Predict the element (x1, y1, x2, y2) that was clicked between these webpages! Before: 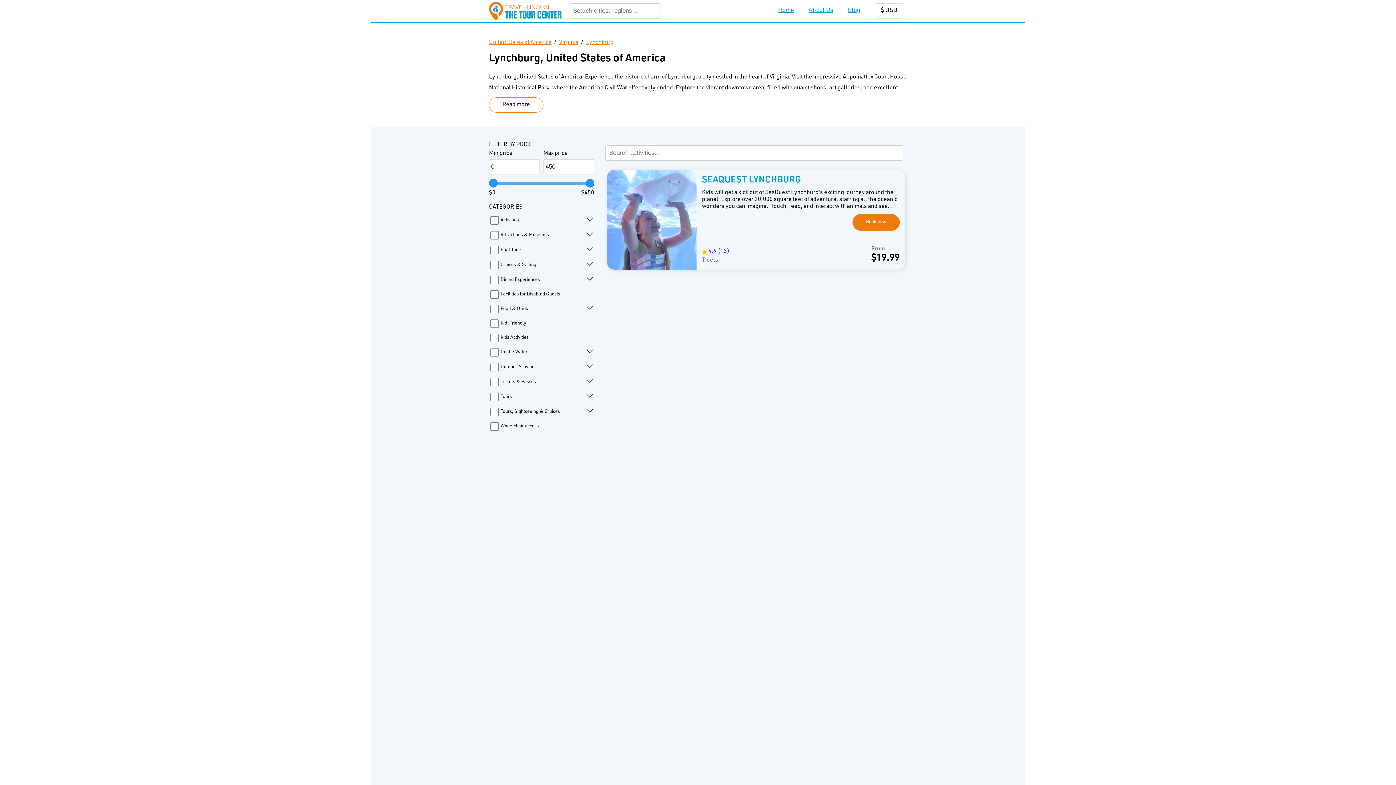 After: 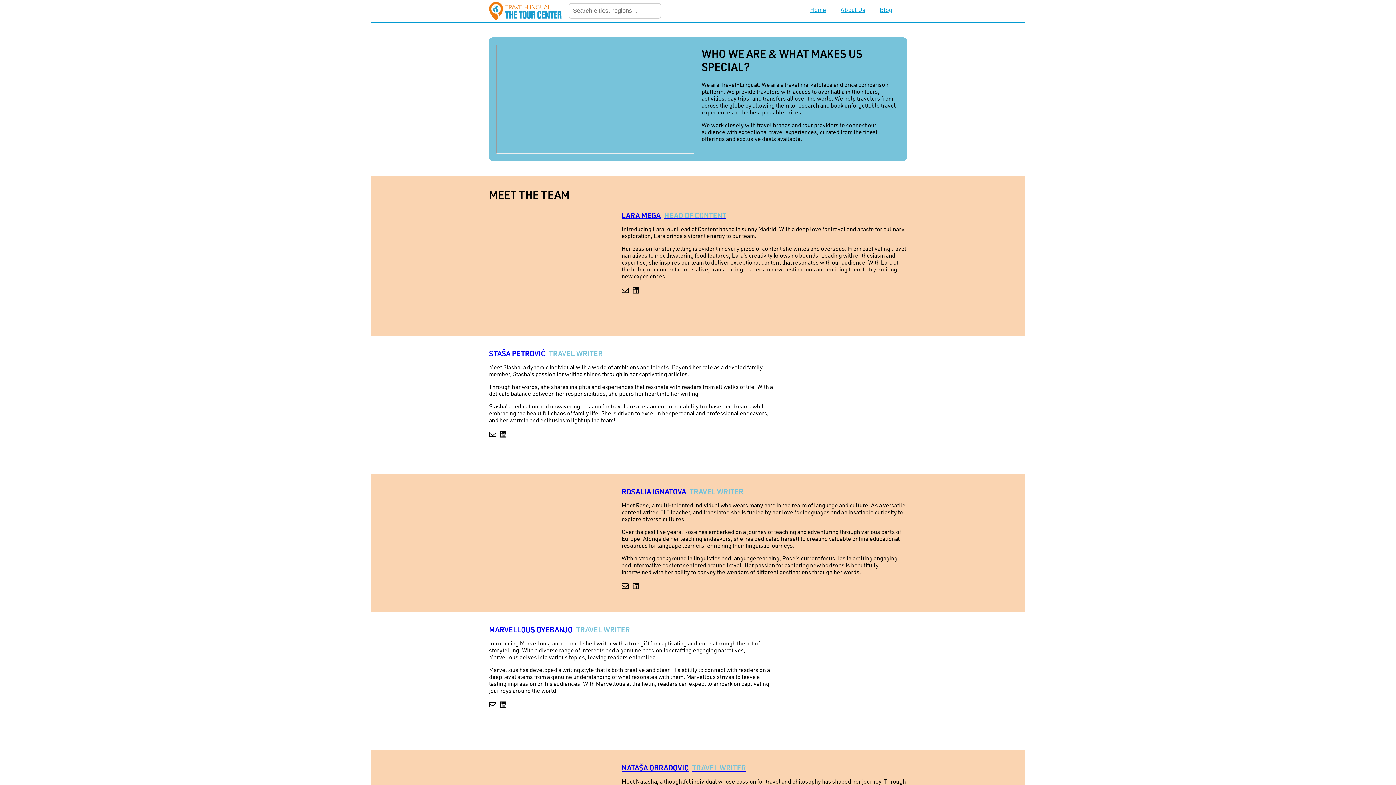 Action: label: About Us bbox: (808, 7, 833, 14)